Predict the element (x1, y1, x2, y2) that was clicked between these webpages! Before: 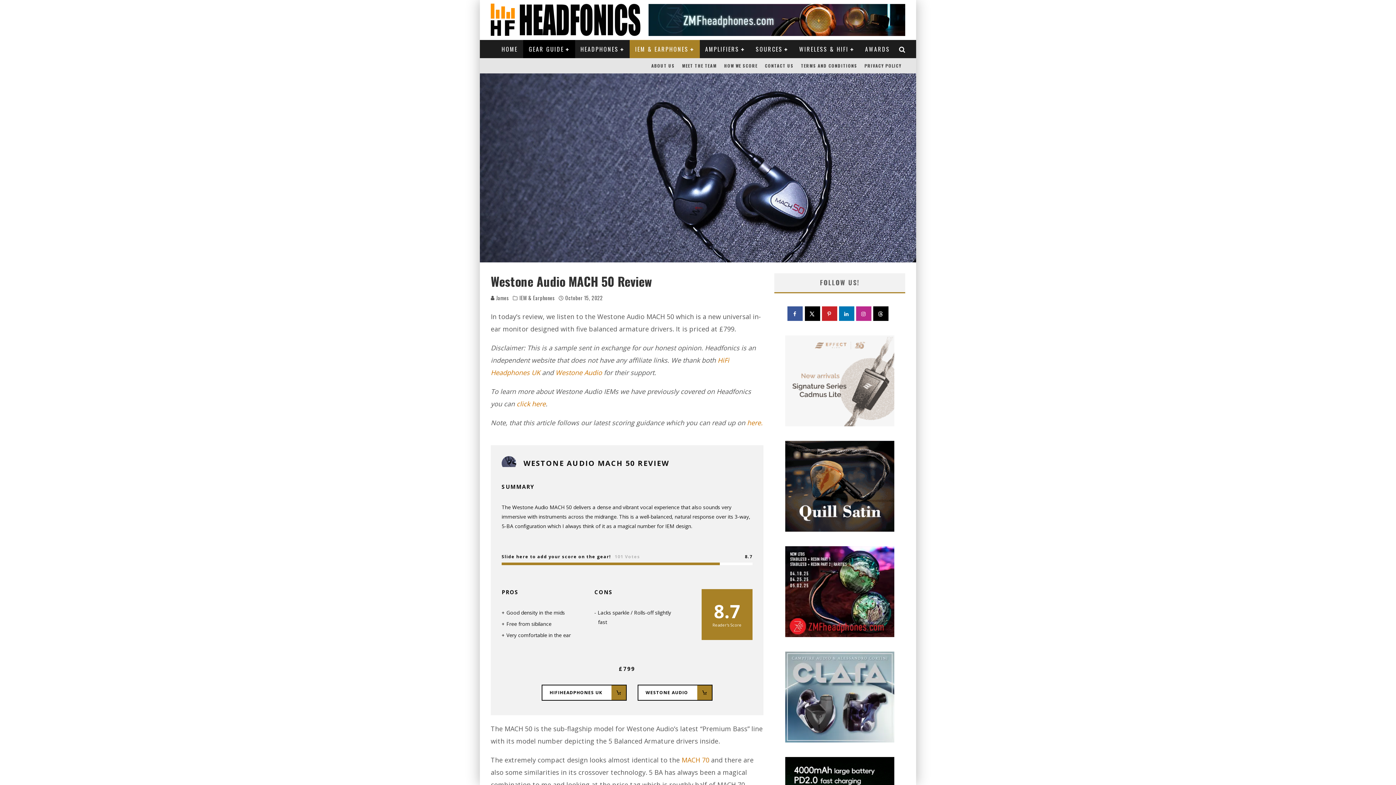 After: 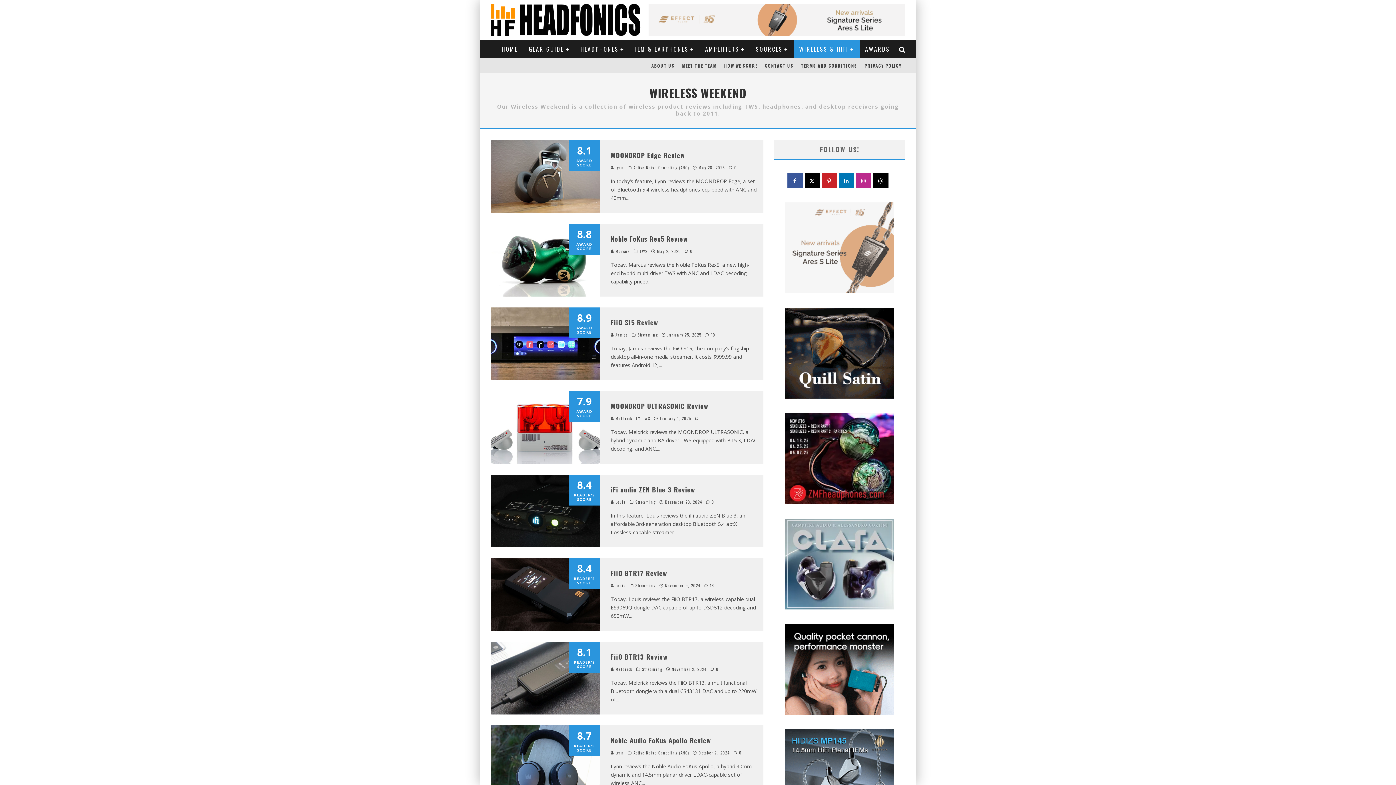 Action: bbox: (793, 40, 859, 58) label: WIRELESS & HIFI